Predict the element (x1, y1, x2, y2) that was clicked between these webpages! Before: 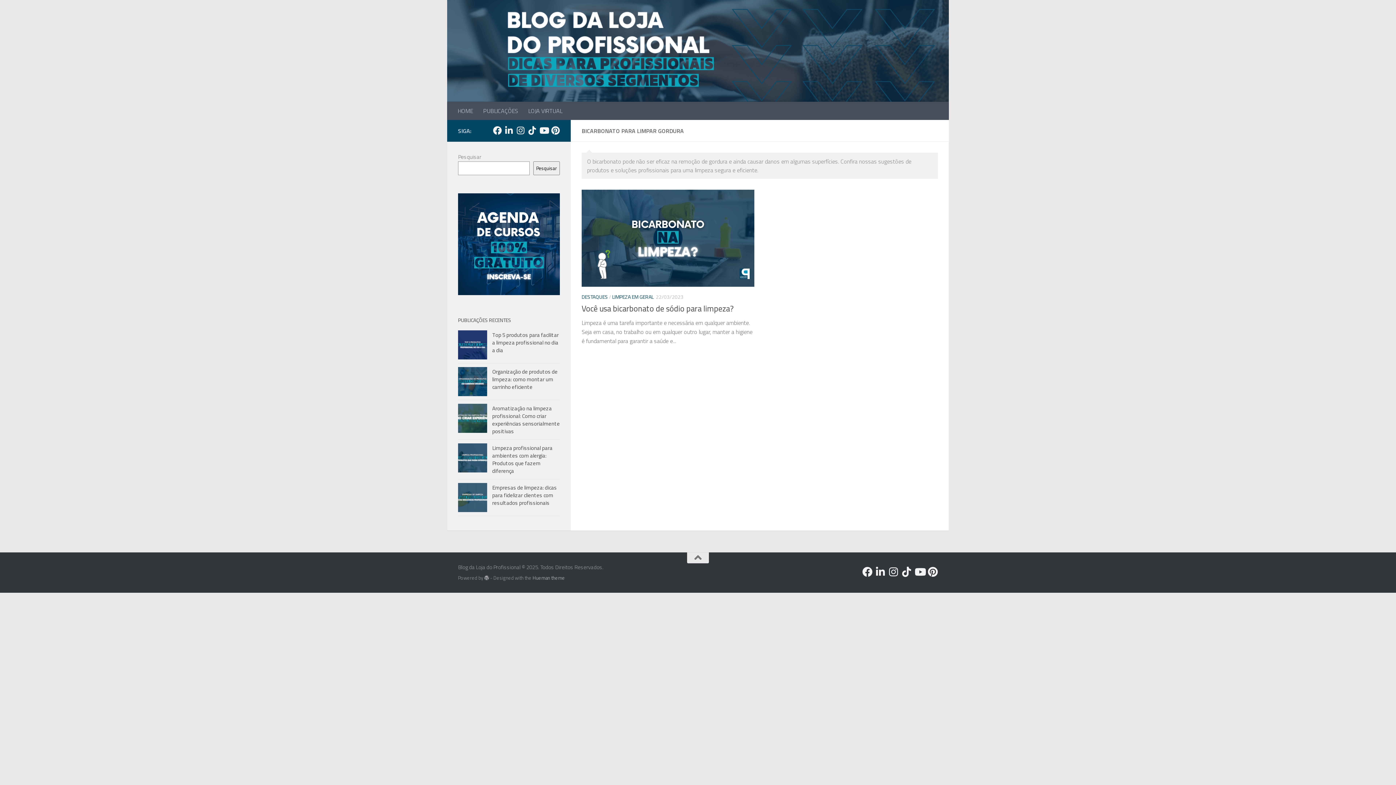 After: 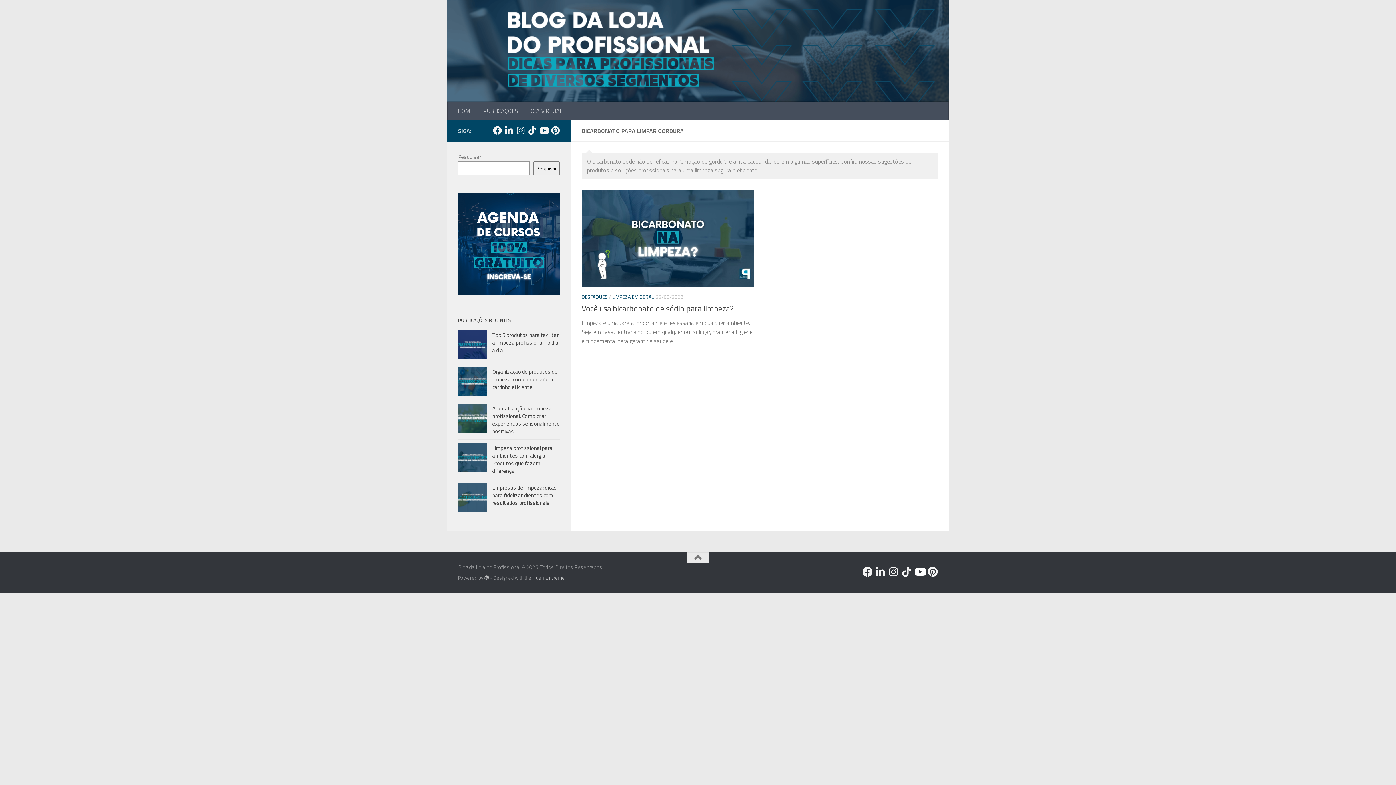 Action: label: Follow us on Youtube bbox: (914, 567, 925, 577)